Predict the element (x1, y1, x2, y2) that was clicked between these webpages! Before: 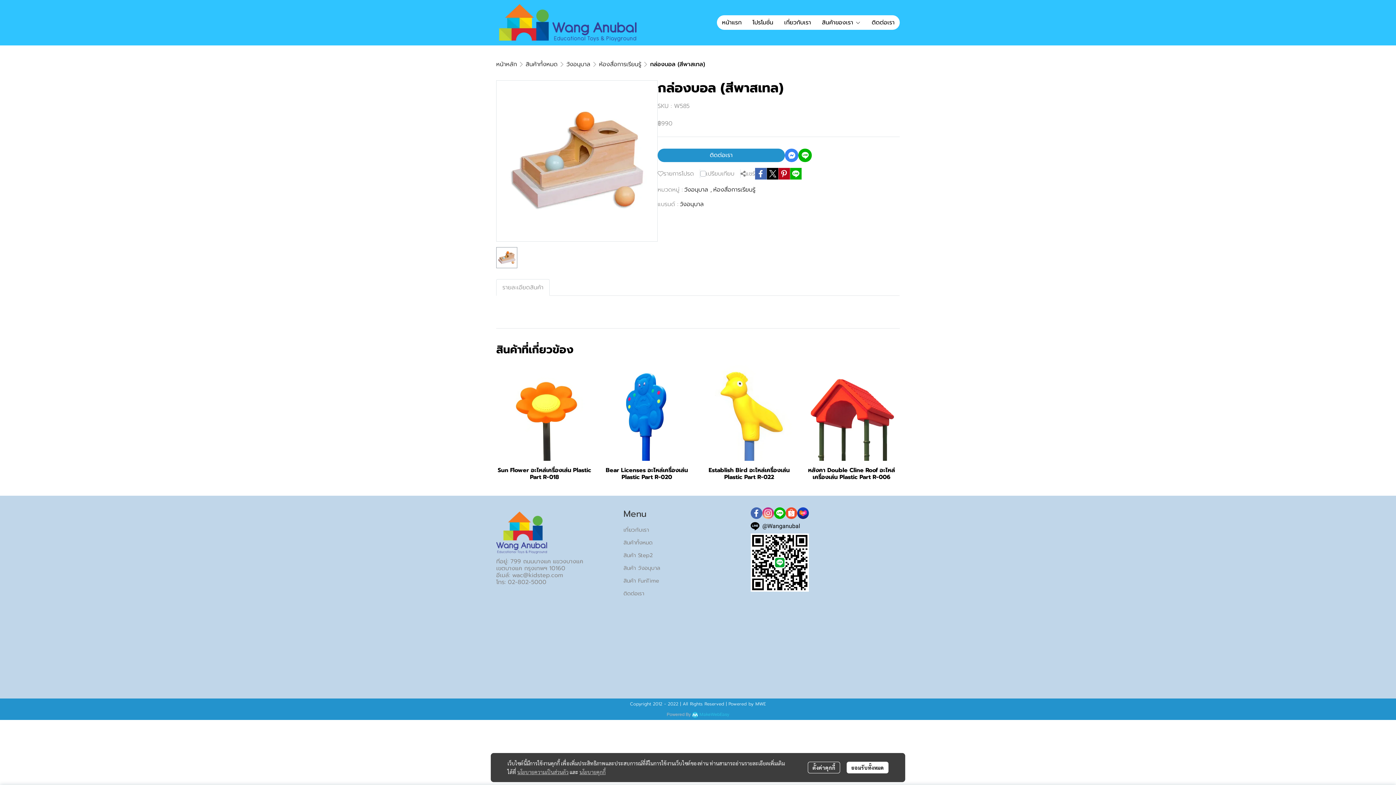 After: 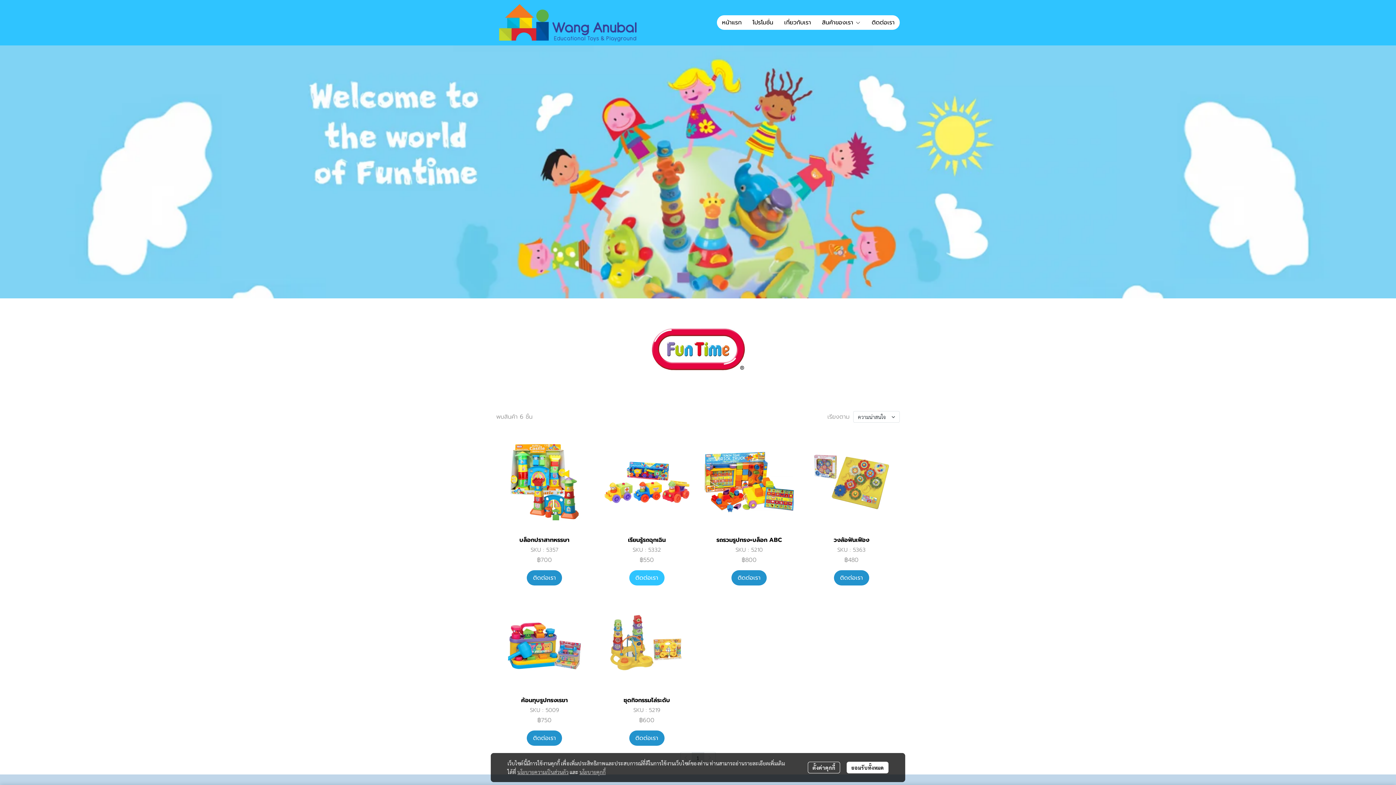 Action: bbox: (623, 576, 659, 584) label: สินค้า FunTime